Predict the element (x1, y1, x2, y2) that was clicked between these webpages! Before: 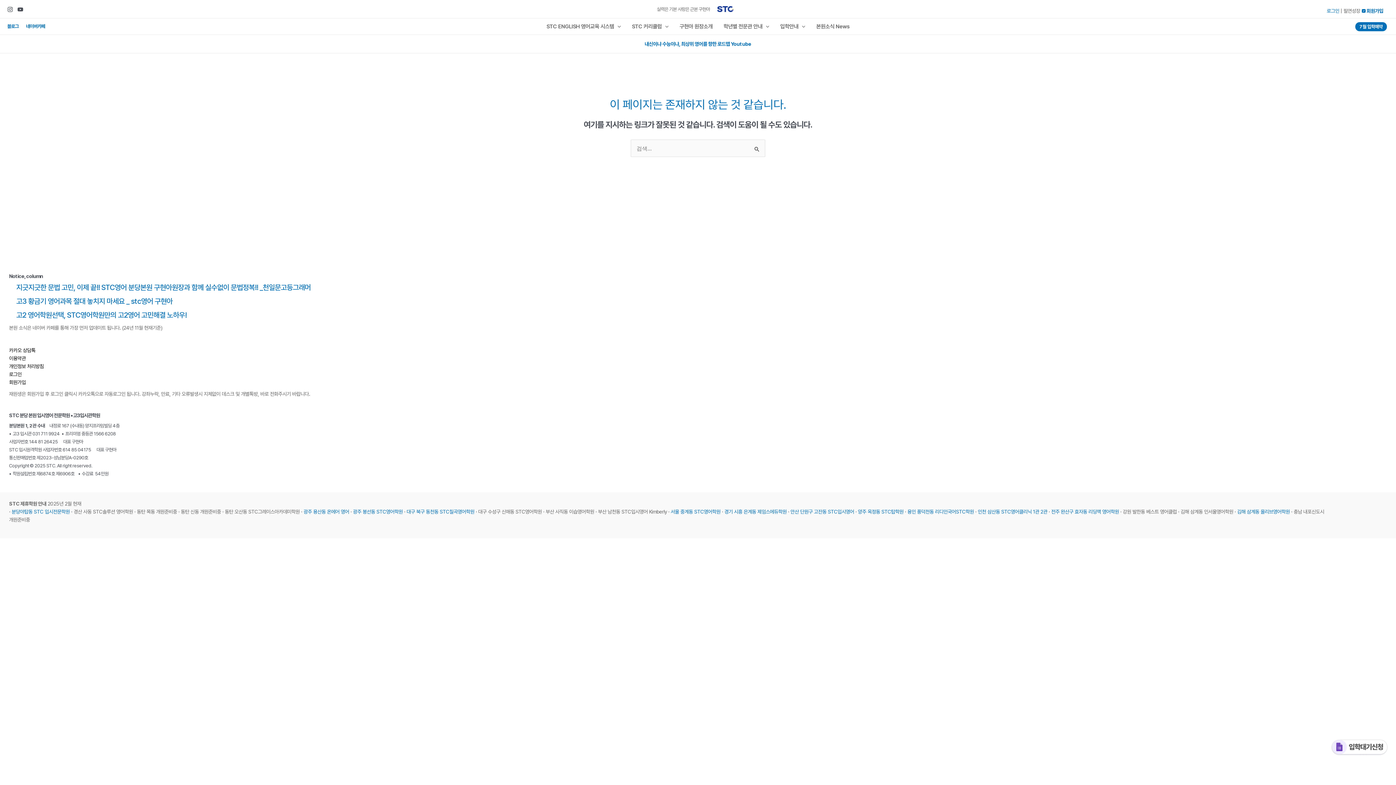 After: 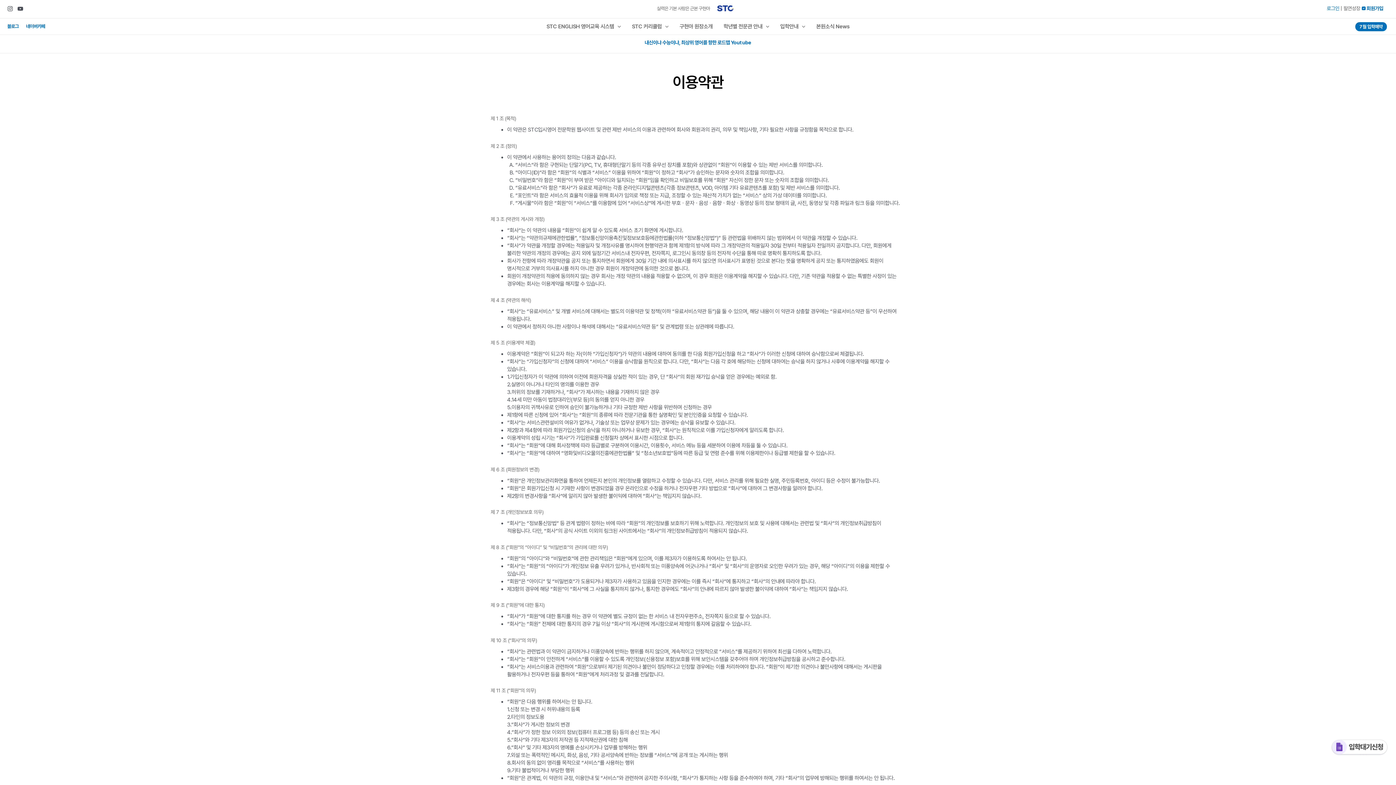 Action: bbox: (9, 355, 25, 361) label: 이용약관